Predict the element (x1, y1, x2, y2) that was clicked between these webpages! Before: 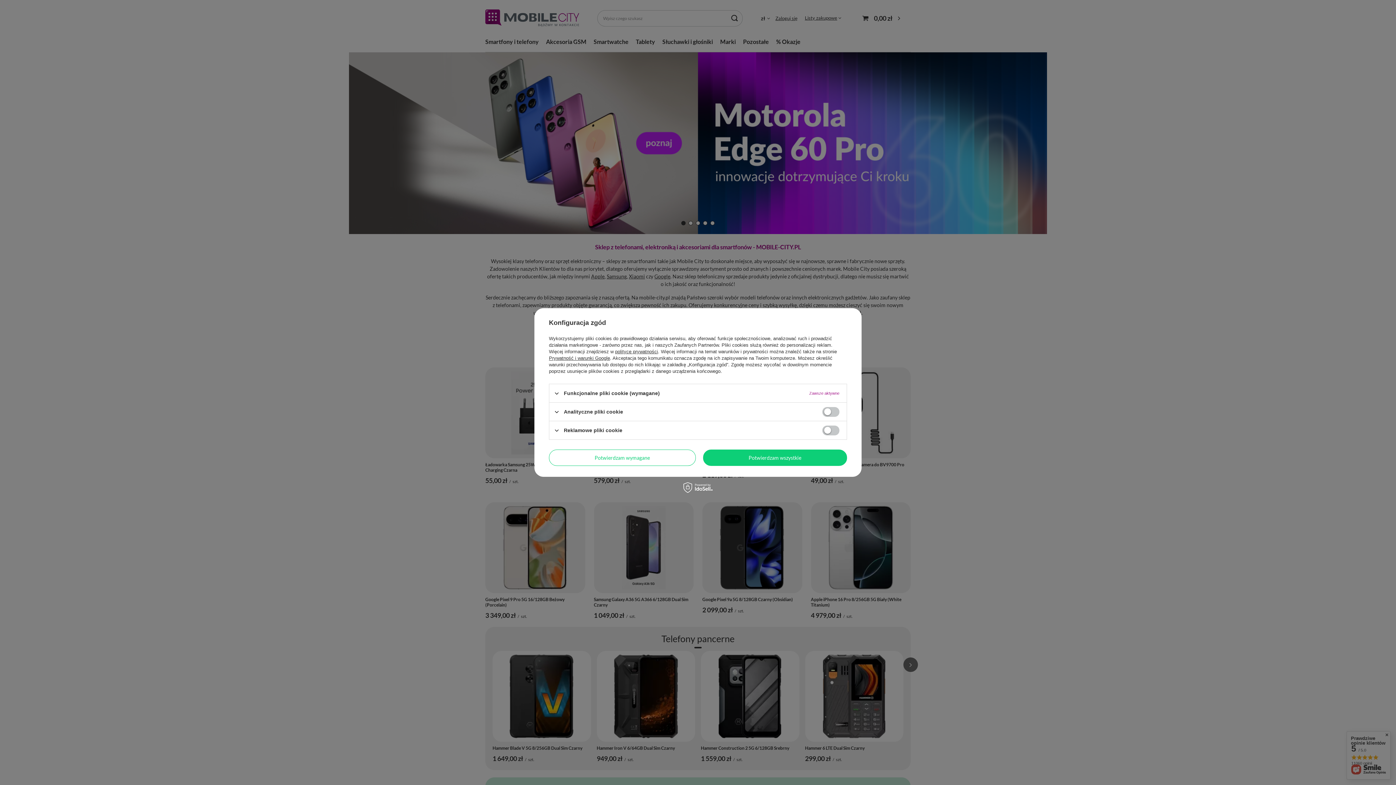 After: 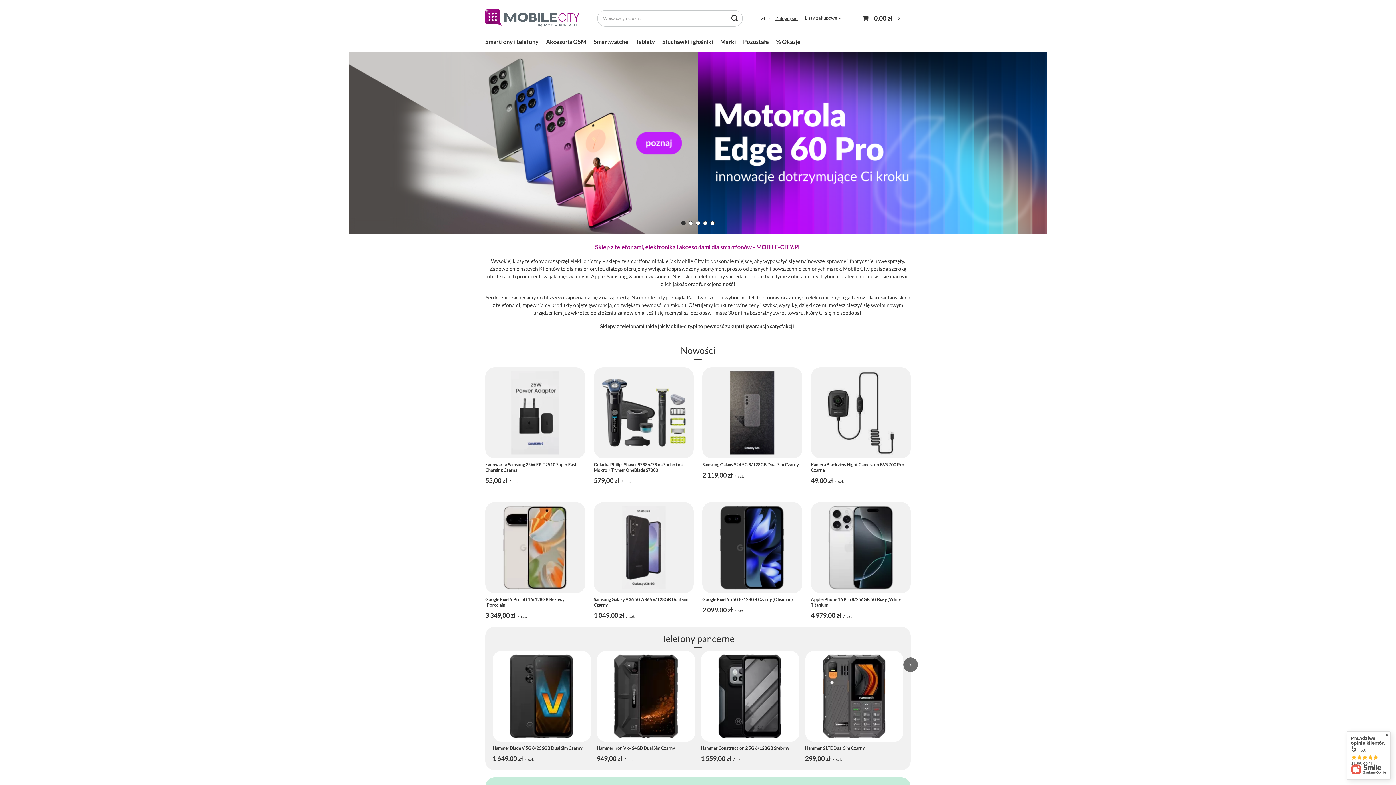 Action: label: Potwierdzam wymagane bbox: (549, 449, 695, 466)